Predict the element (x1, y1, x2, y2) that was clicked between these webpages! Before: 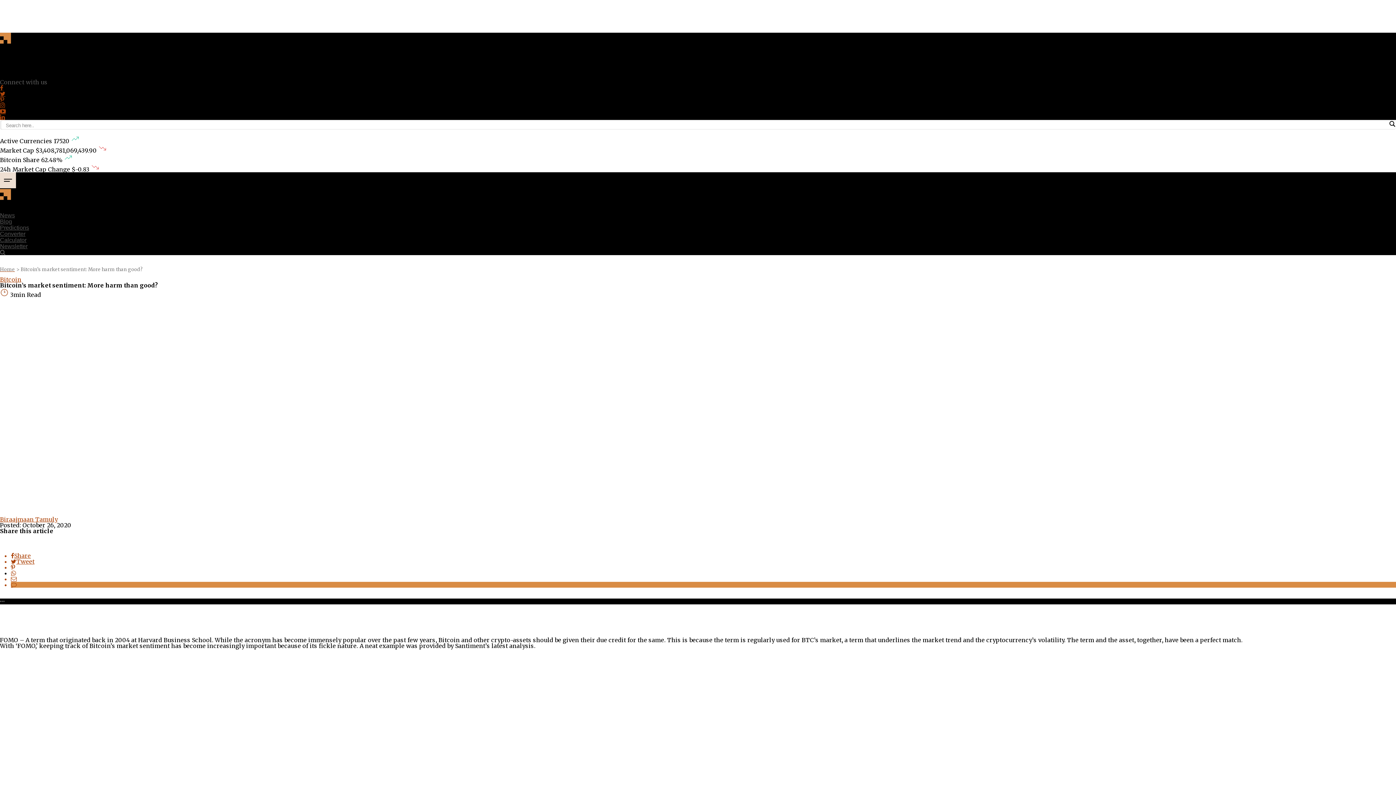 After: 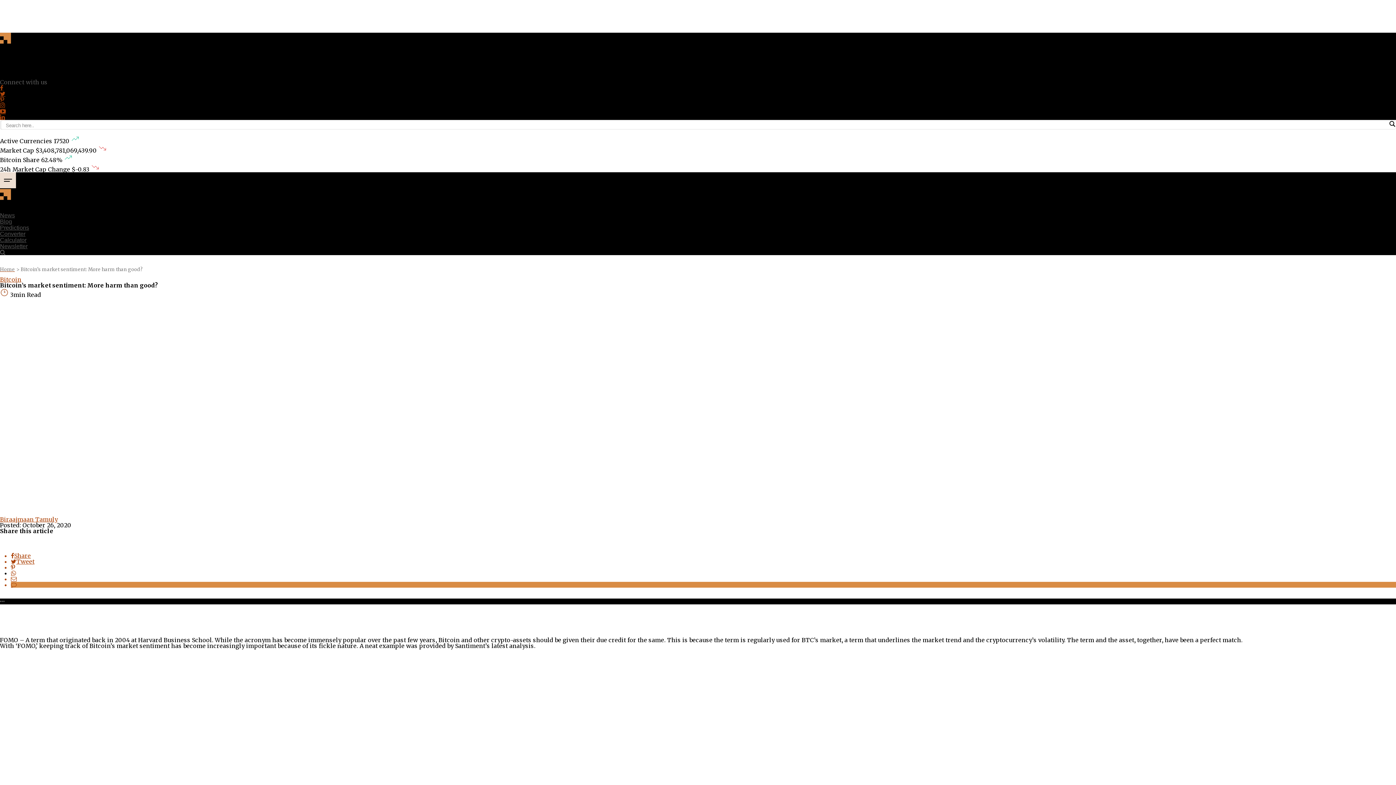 Action: bbox: (0, 85, 3, 90) label: Facebook